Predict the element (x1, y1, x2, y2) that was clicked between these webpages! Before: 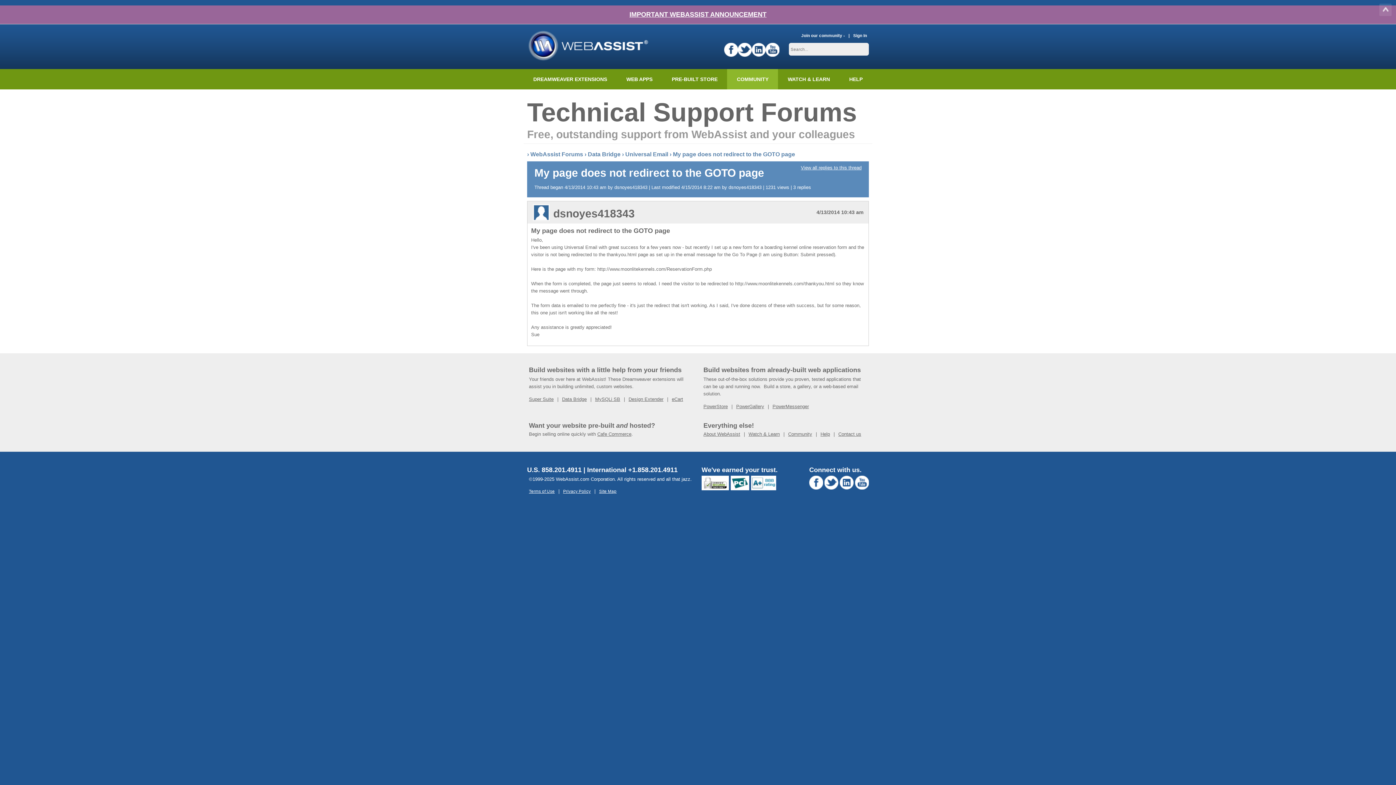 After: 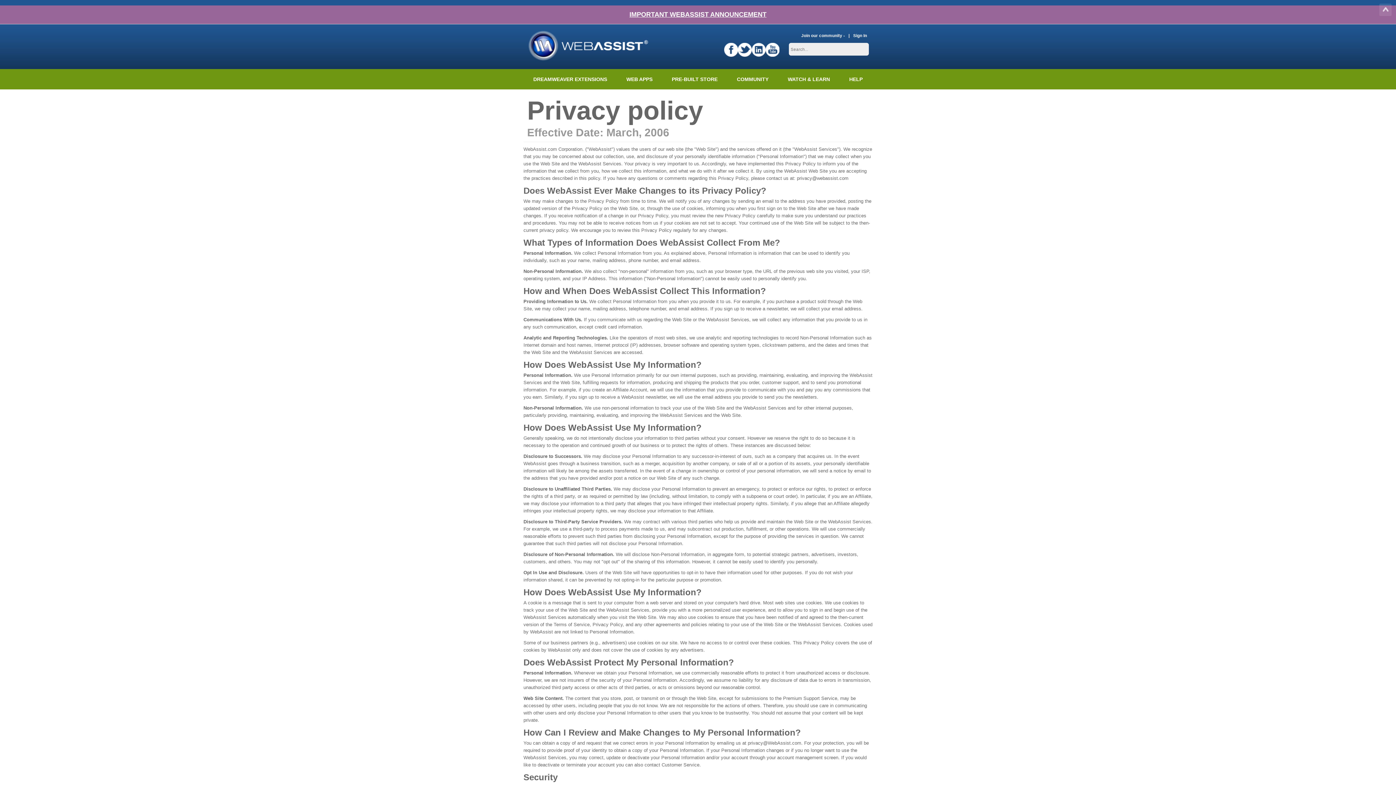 Action: label: Privacy Policy bbox: (563, 489, 590, 493)